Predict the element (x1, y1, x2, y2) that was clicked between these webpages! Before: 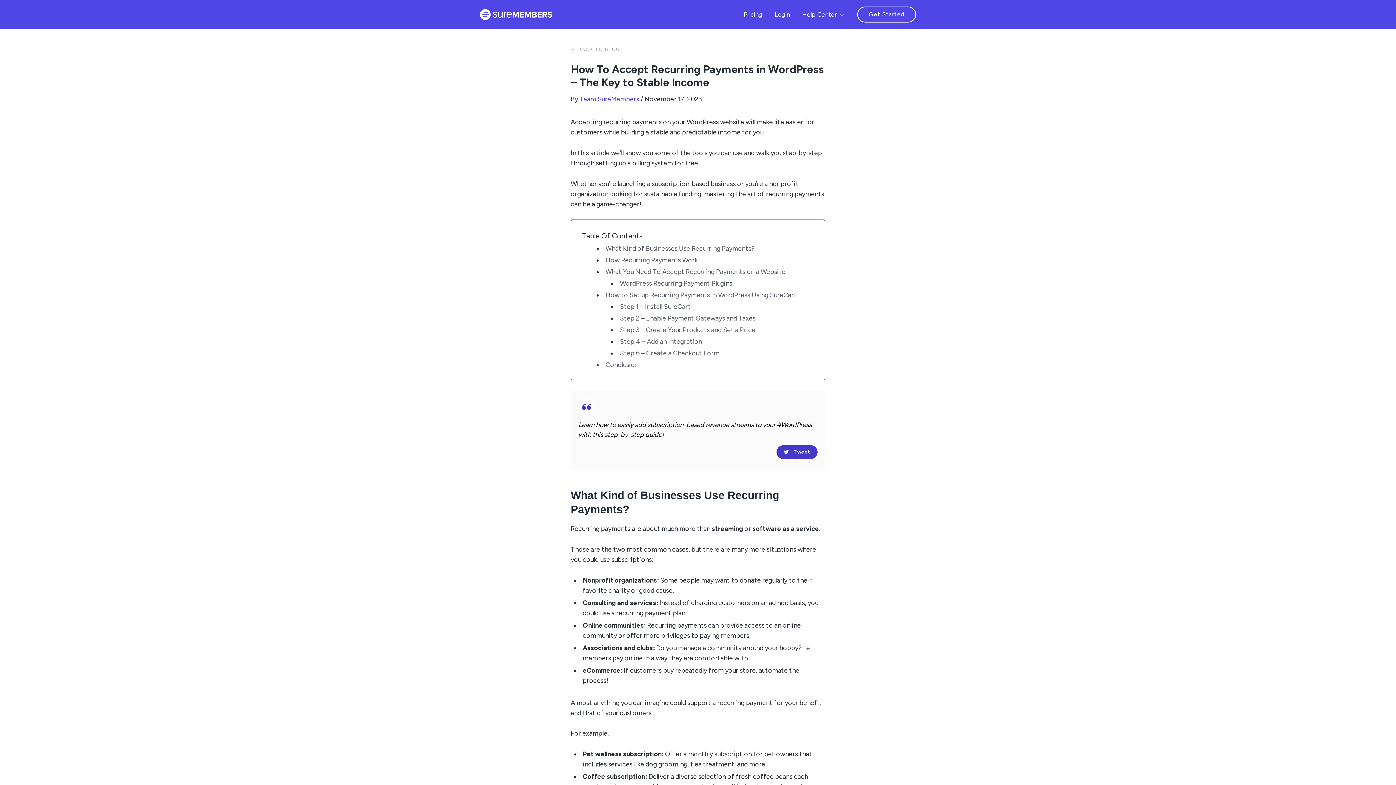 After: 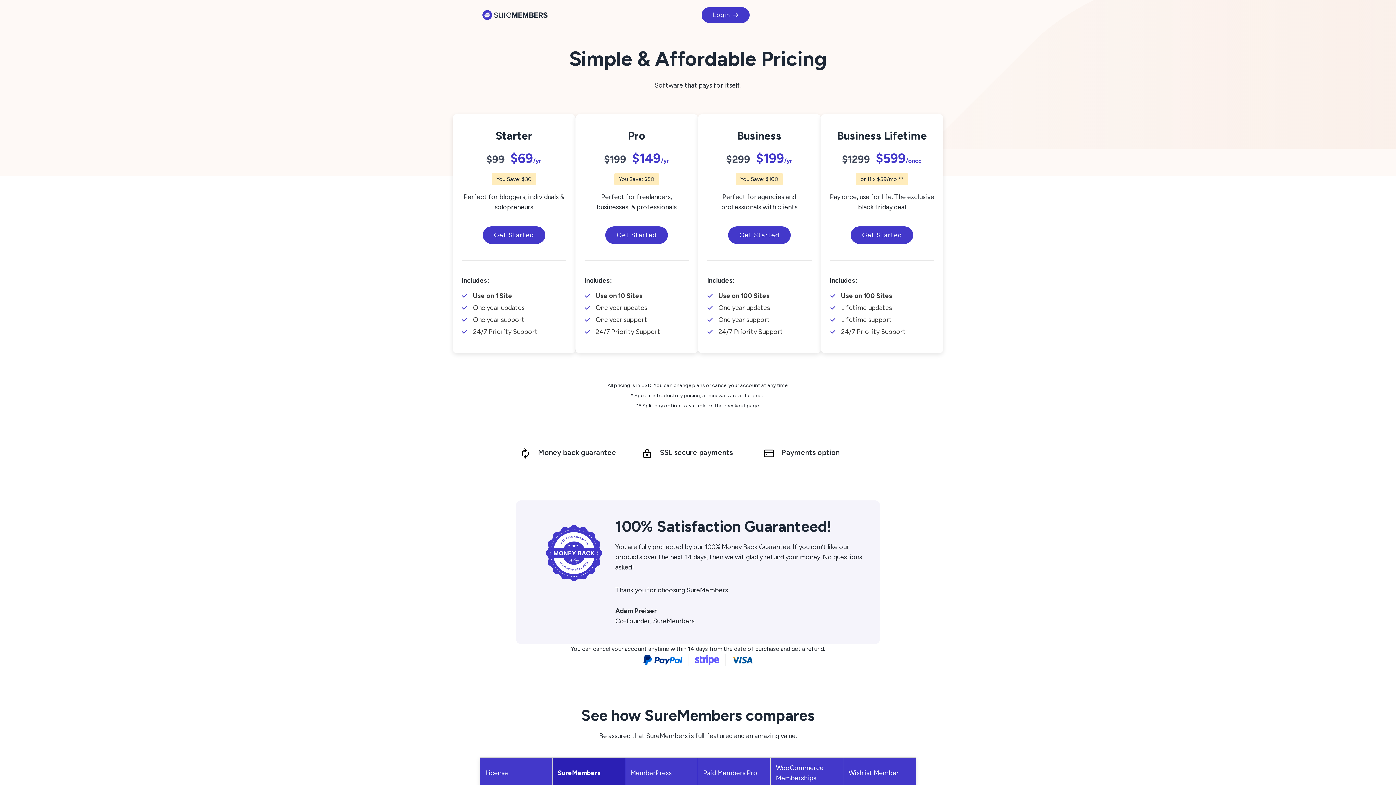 Action: label: Pricing bbox: (737, 0, 768, 29)